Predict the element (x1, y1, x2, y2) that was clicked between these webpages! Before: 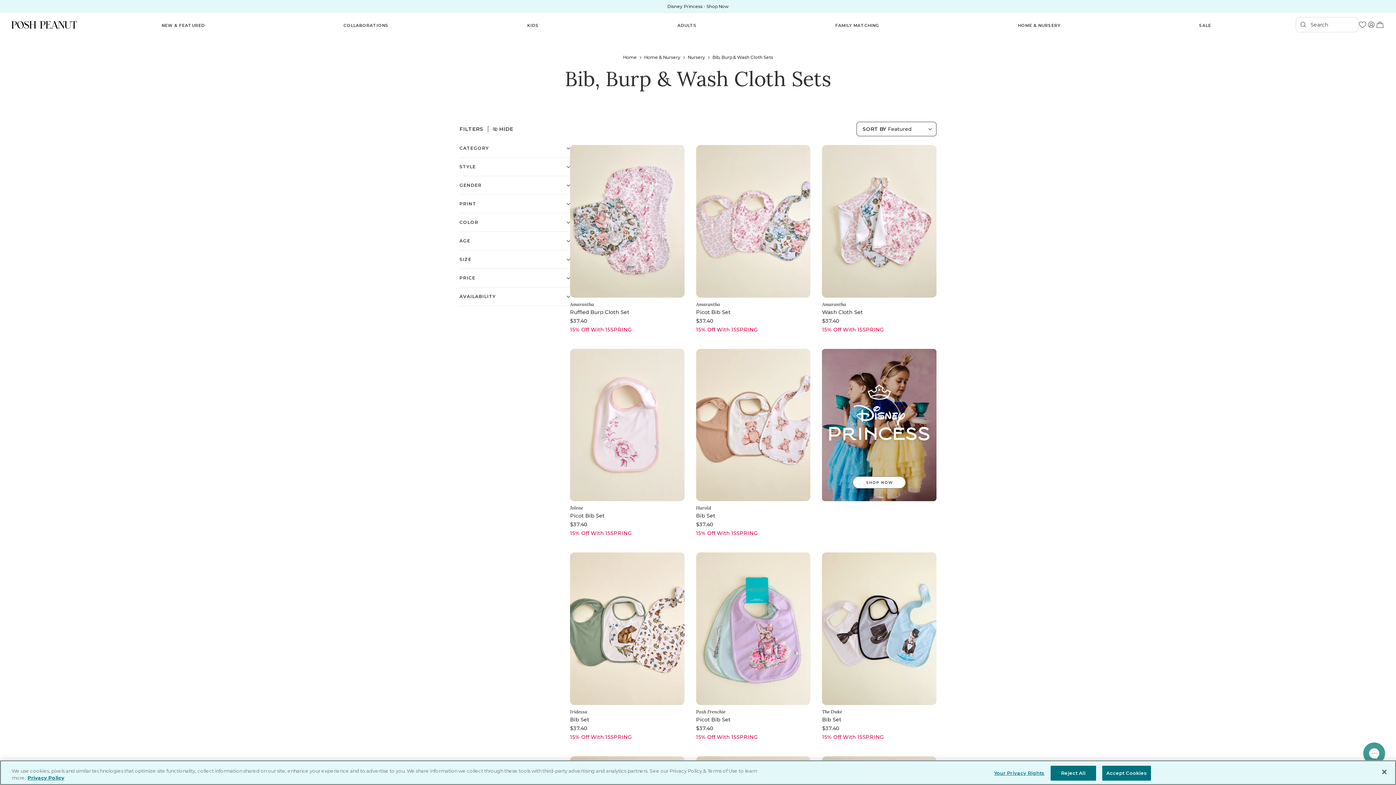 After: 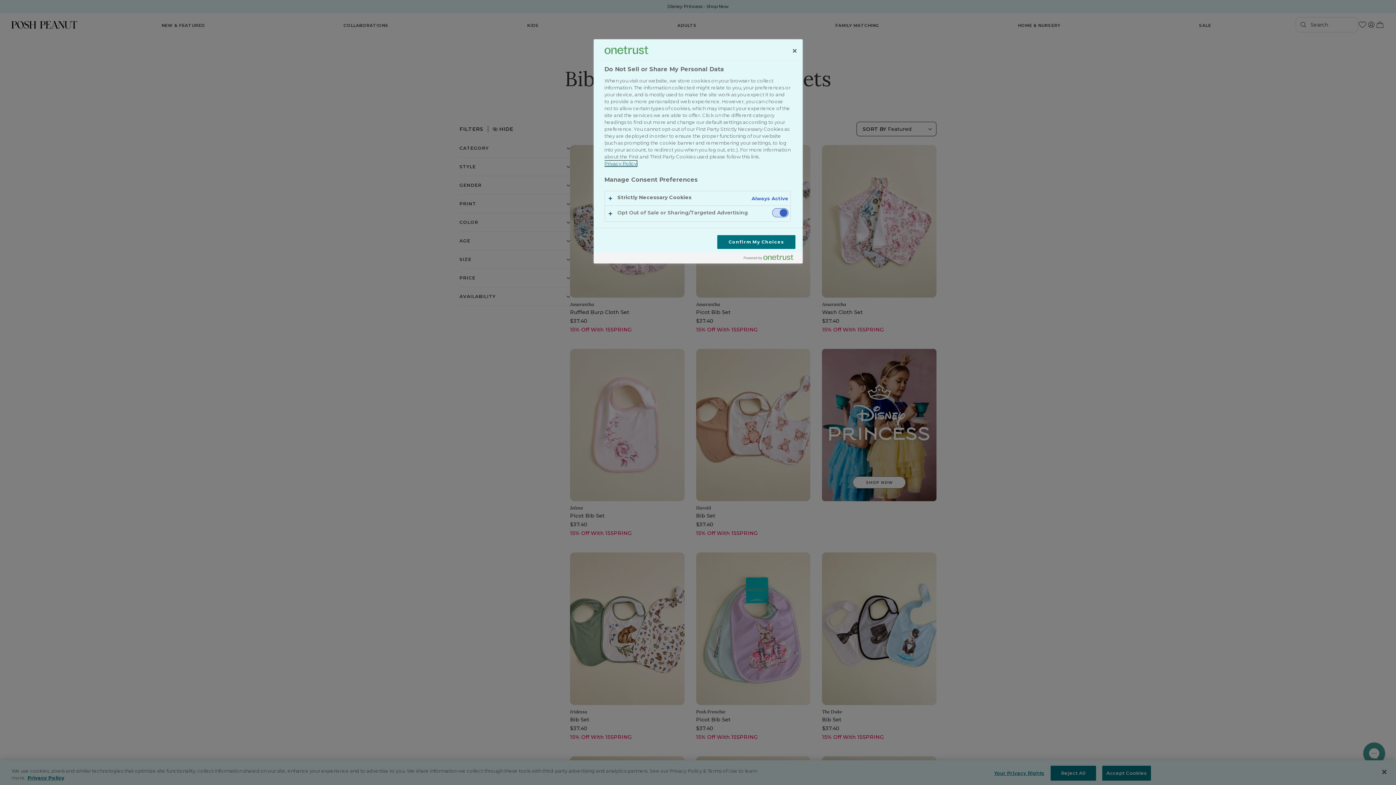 Action: bbox: (994, 766, 1044, 780) label: Your Privacy Rights